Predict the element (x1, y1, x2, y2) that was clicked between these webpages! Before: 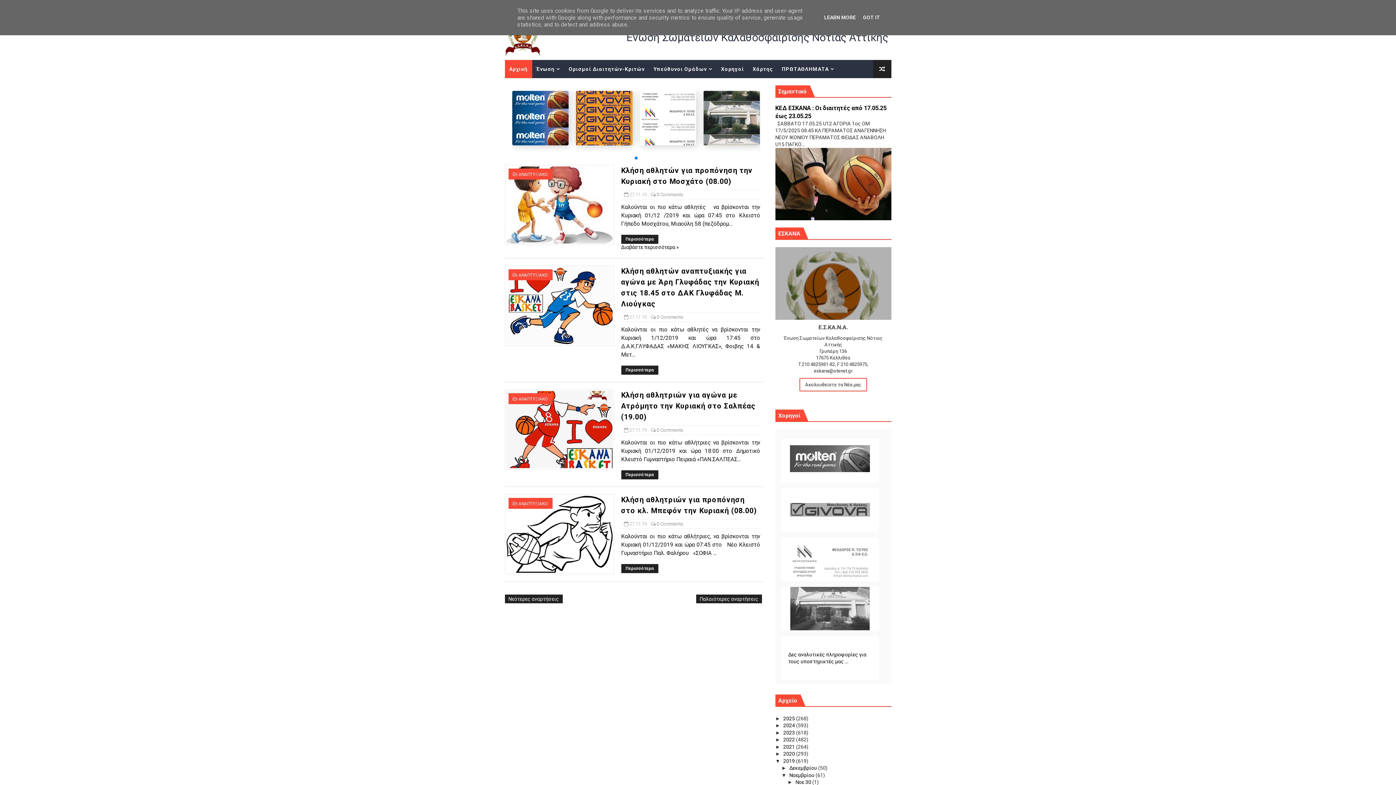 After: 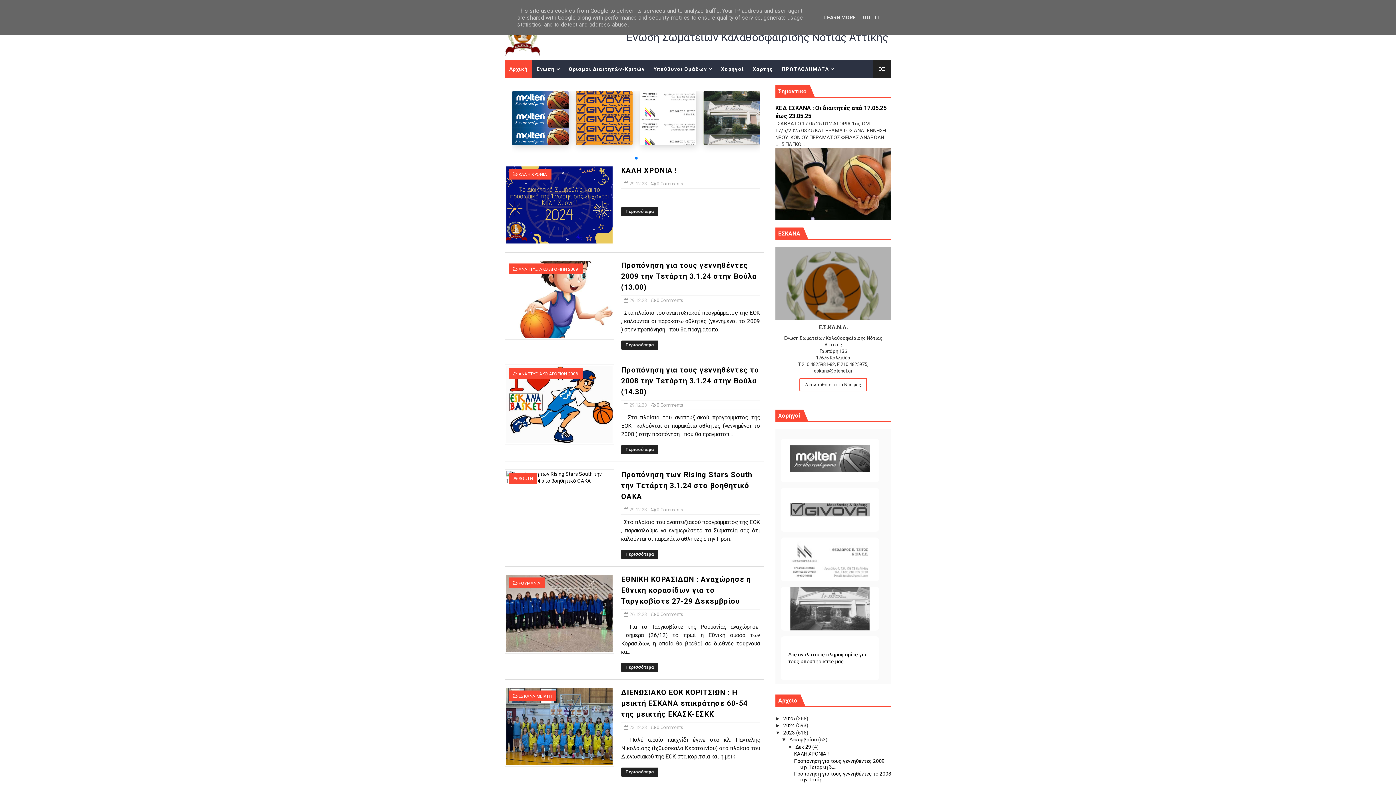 Action: bbox: (783, 730, 796, 735) label: 2023 